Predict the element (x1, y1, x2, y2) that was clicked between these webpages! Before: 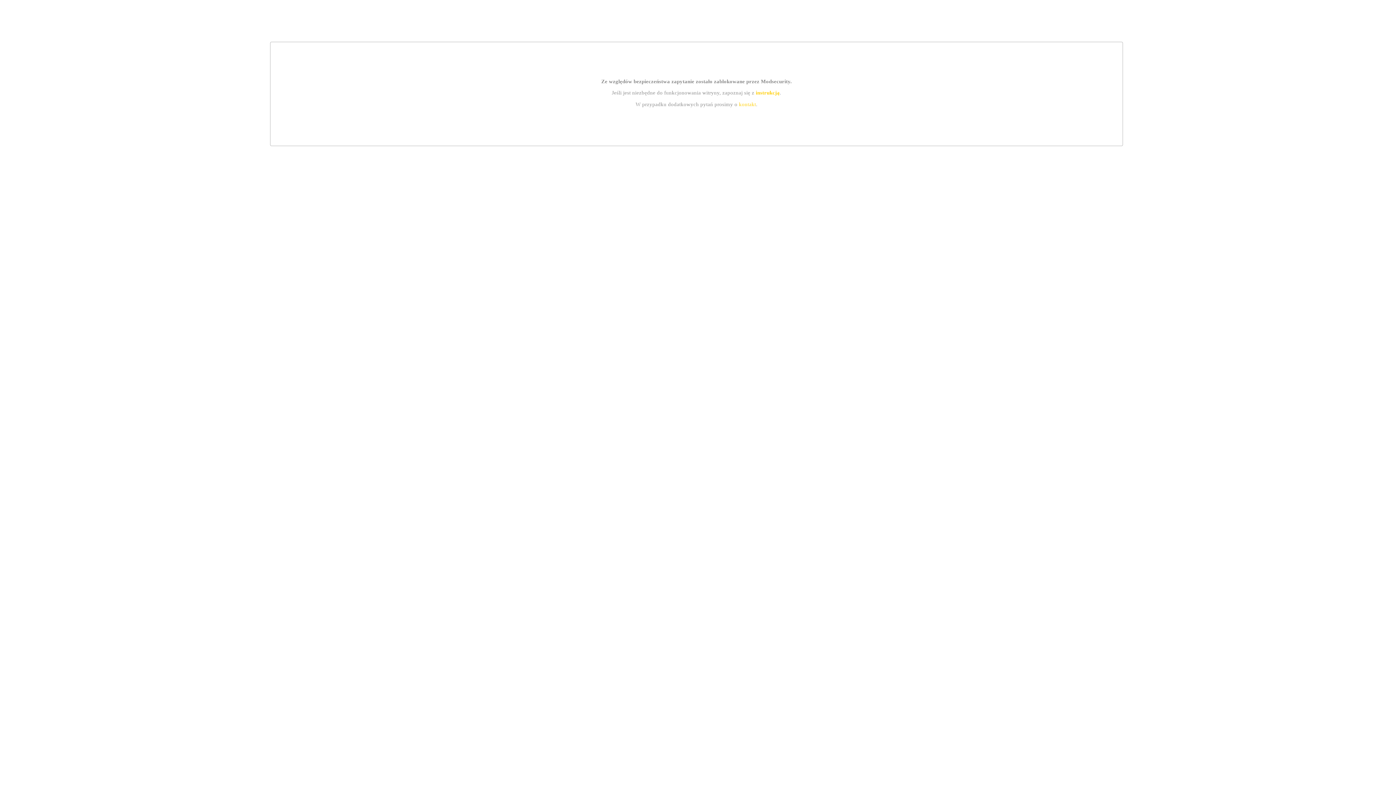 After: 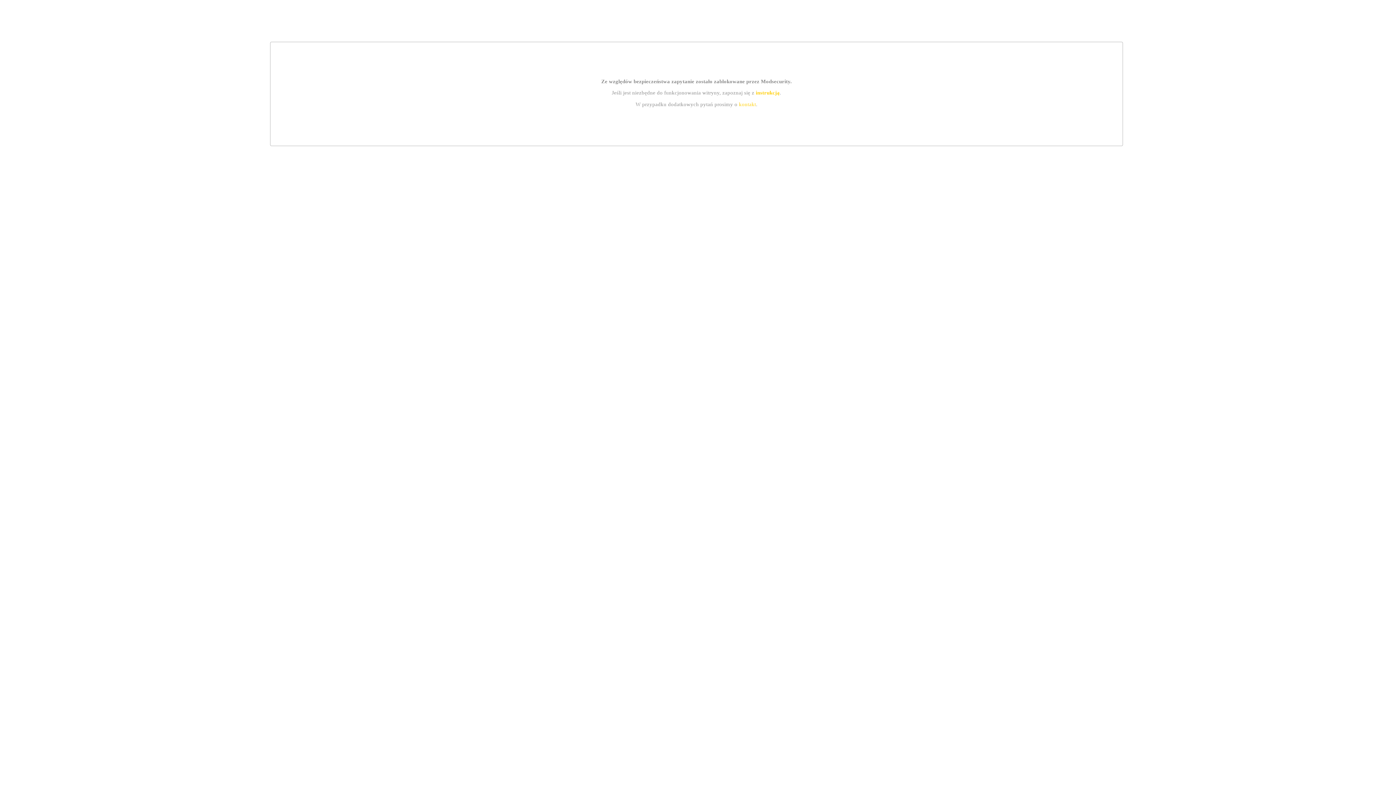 Action: label: instrukcją bbox: (755, 89, 779, 95)